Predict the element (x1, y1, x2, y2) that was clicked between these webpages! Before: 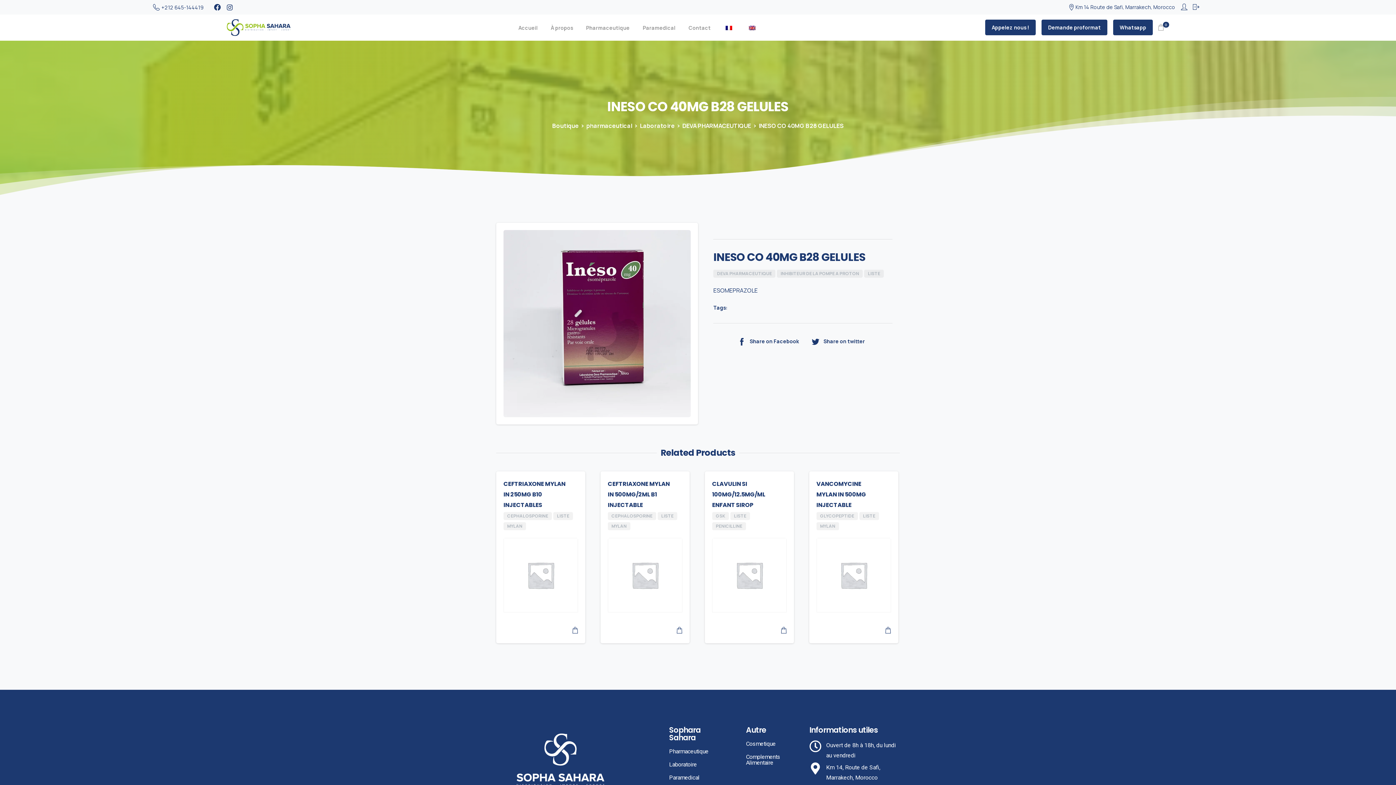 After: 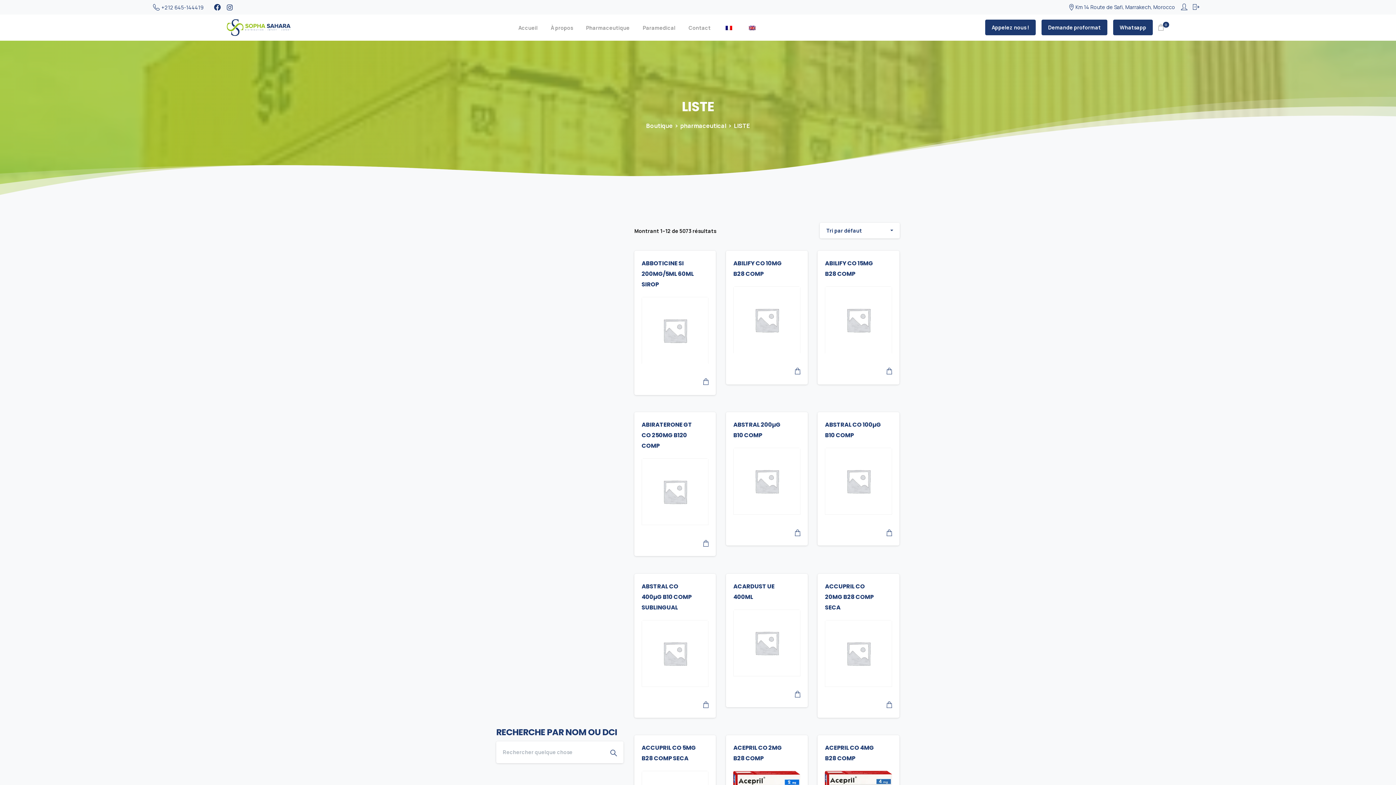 Action: bbox: (859, 511, 880, 519) label: LISTE